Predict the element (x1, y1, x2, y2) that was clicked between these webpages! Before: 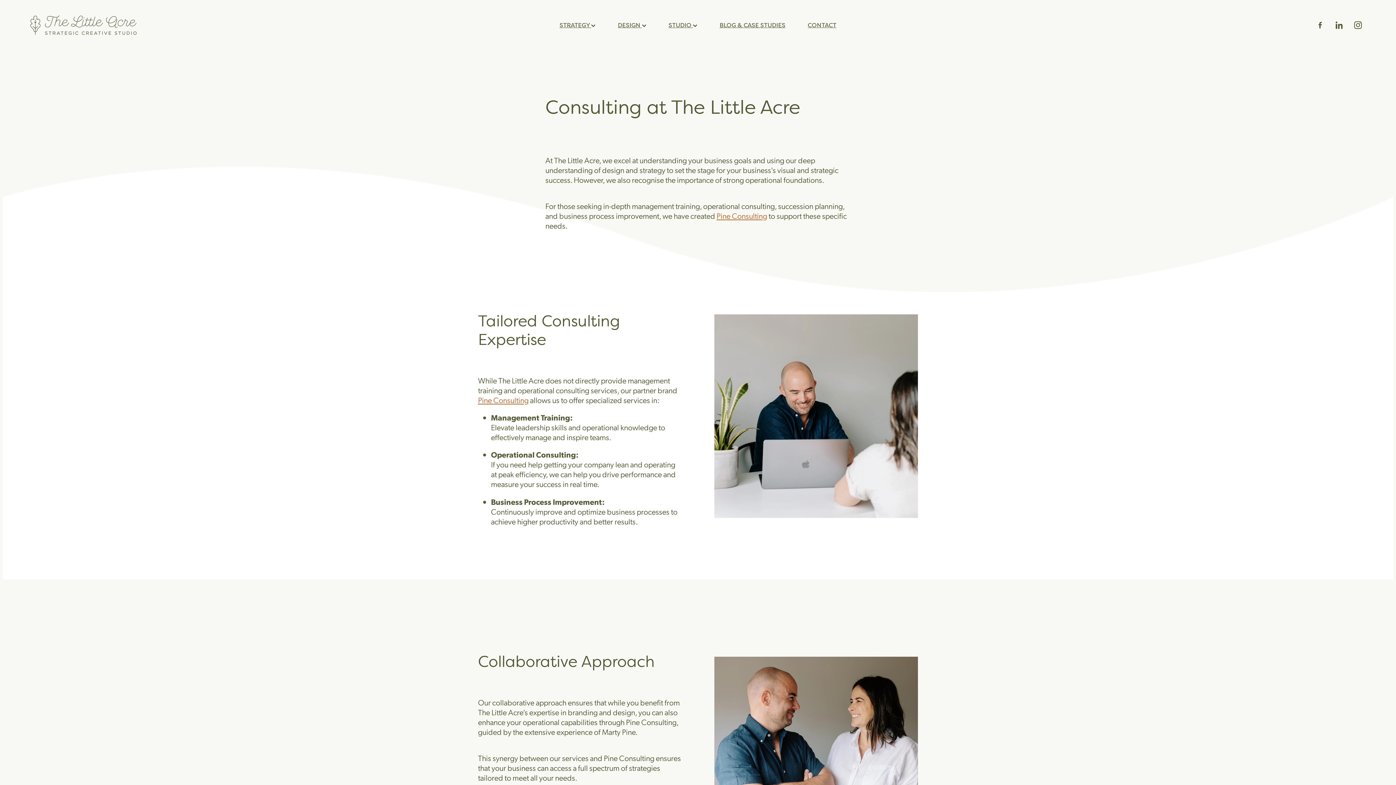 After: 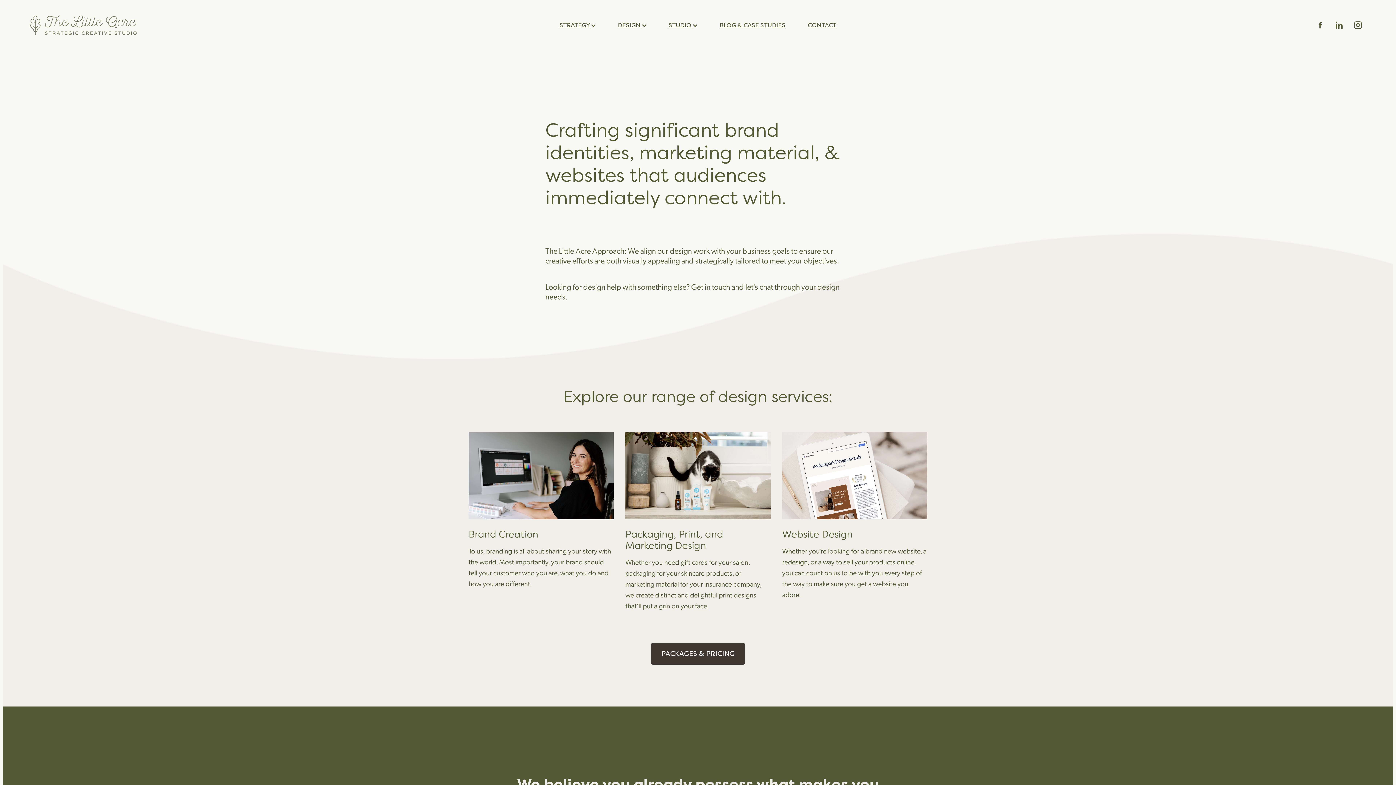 Action: label: DESIGN  bbox: (618, 21, 646, 29)